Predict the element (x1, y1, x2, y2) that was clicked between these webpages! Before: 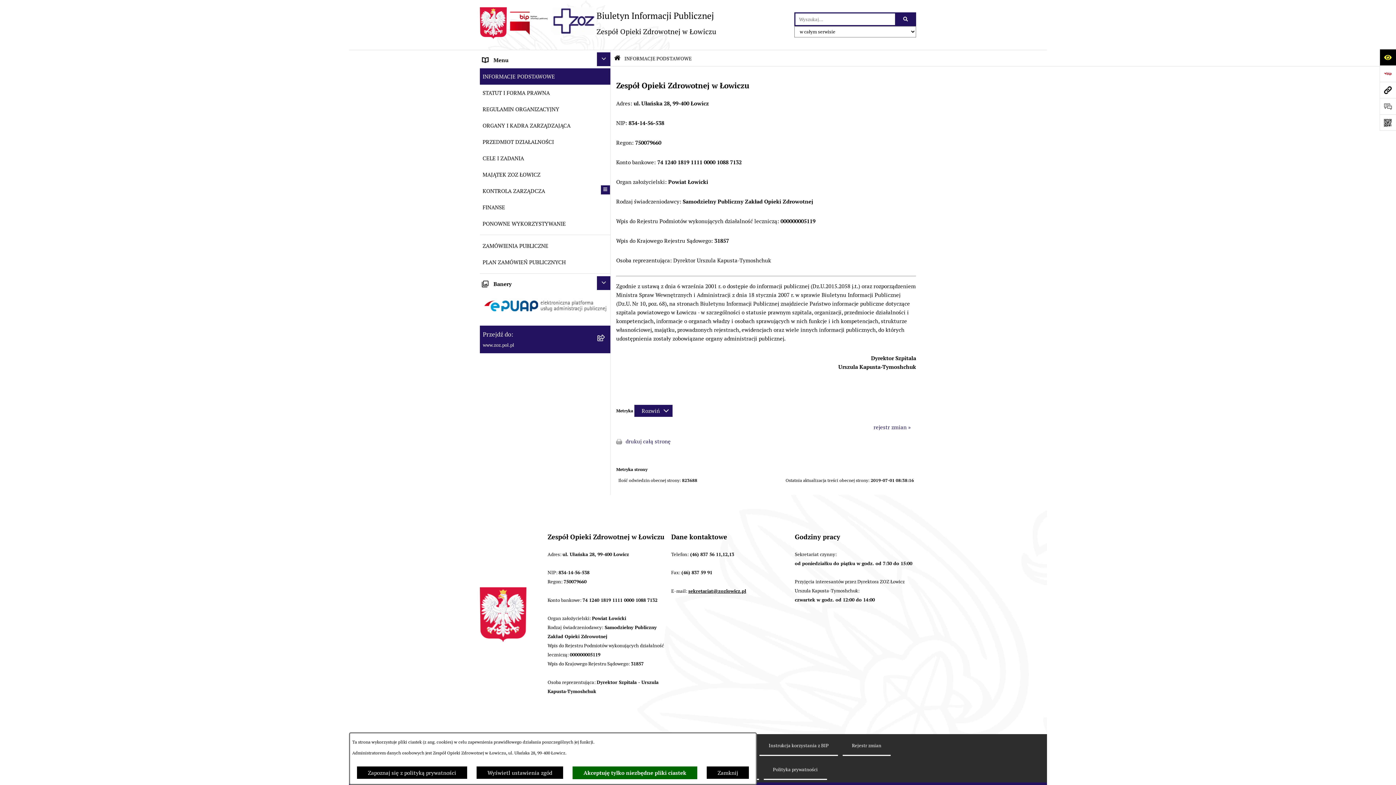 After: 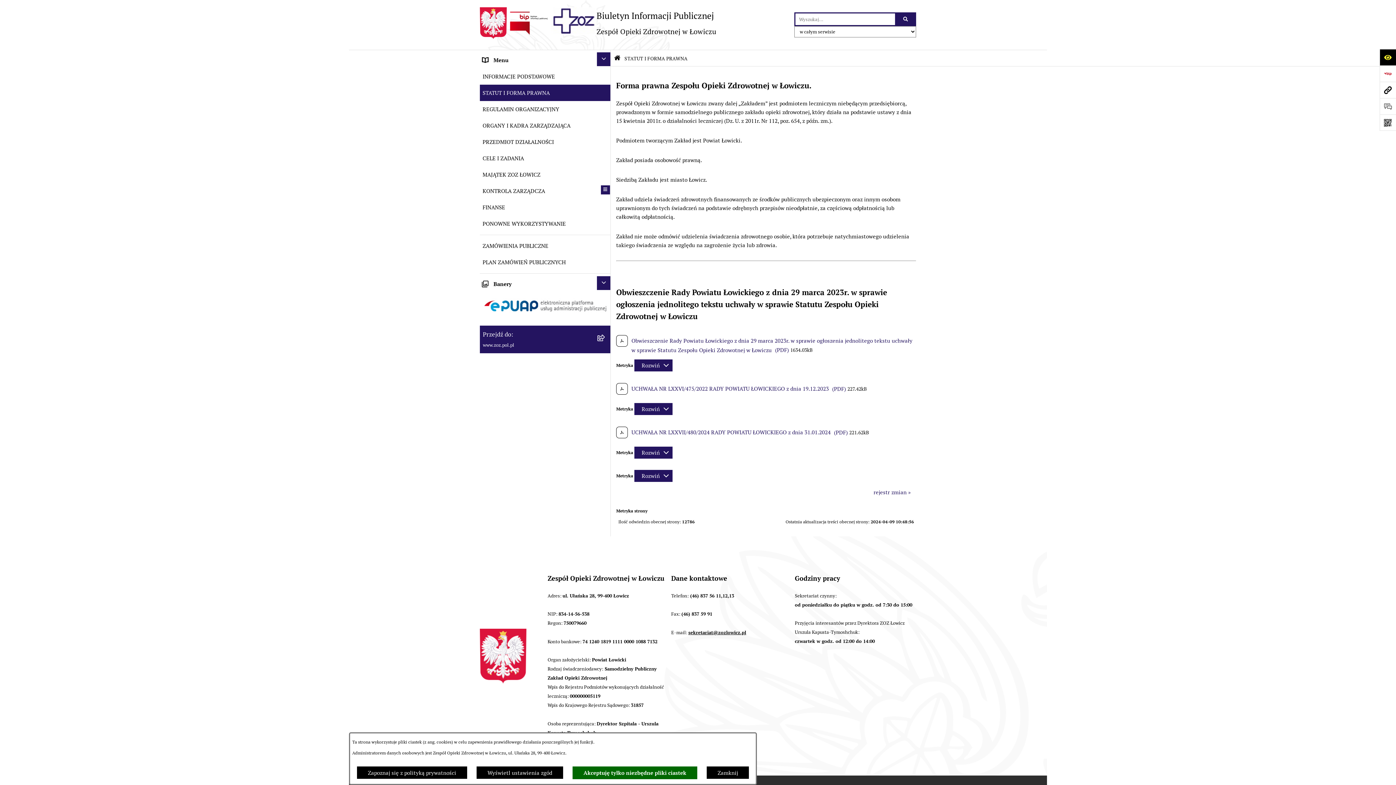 Action: label: STATUT I FORMA PRAWNA bbox: (480, 84, 610, 101)